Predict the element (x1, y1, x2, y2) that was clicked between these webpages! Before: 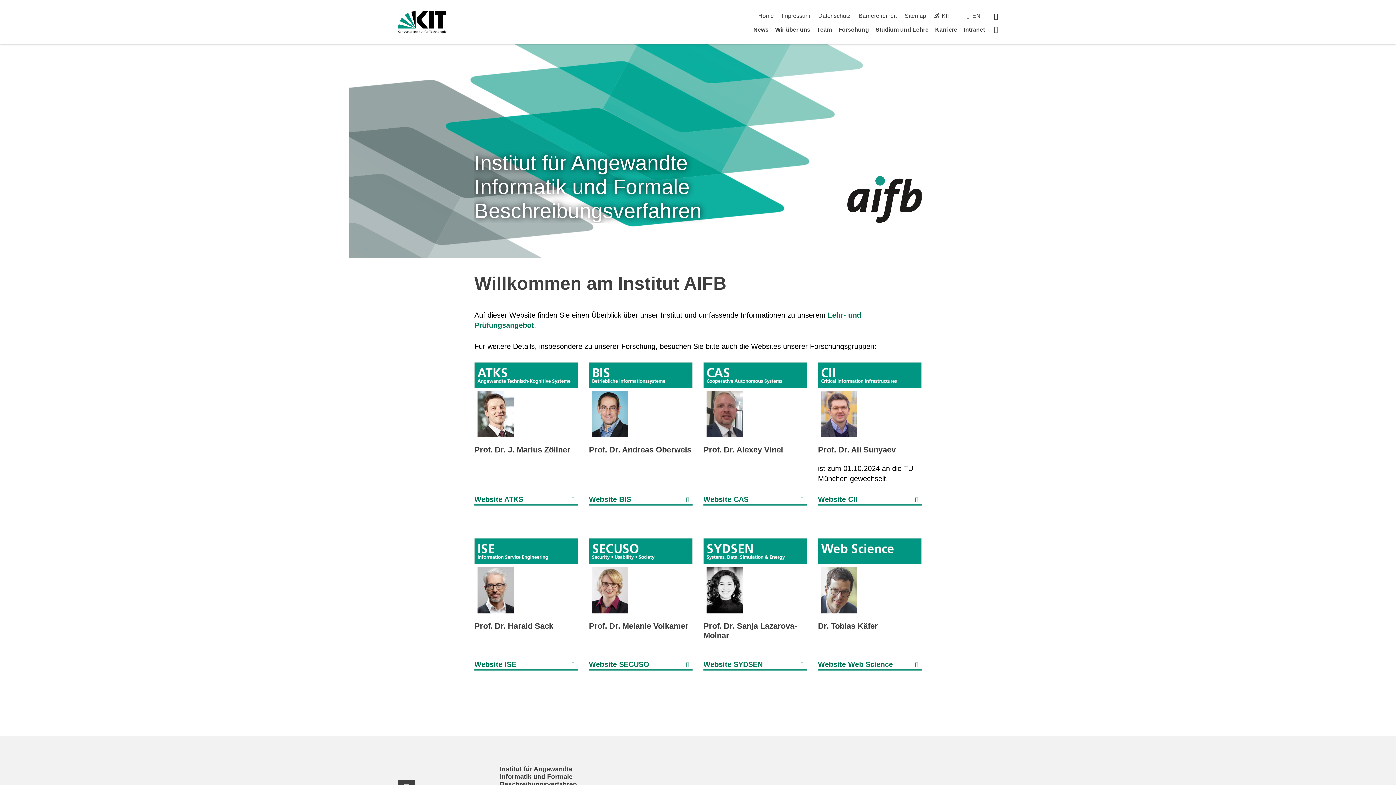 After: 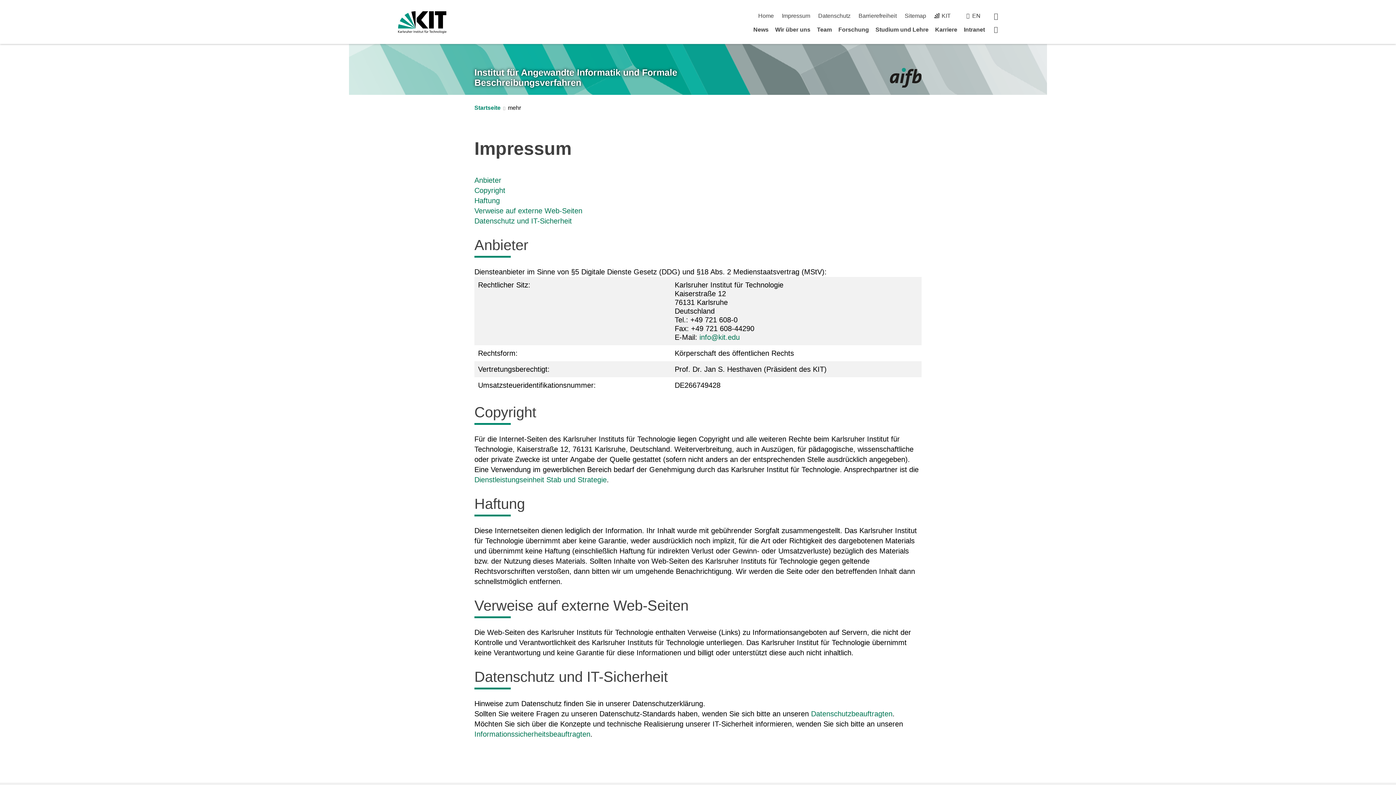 Action: label: Impressum bbox: (782, 12, 810, 18)